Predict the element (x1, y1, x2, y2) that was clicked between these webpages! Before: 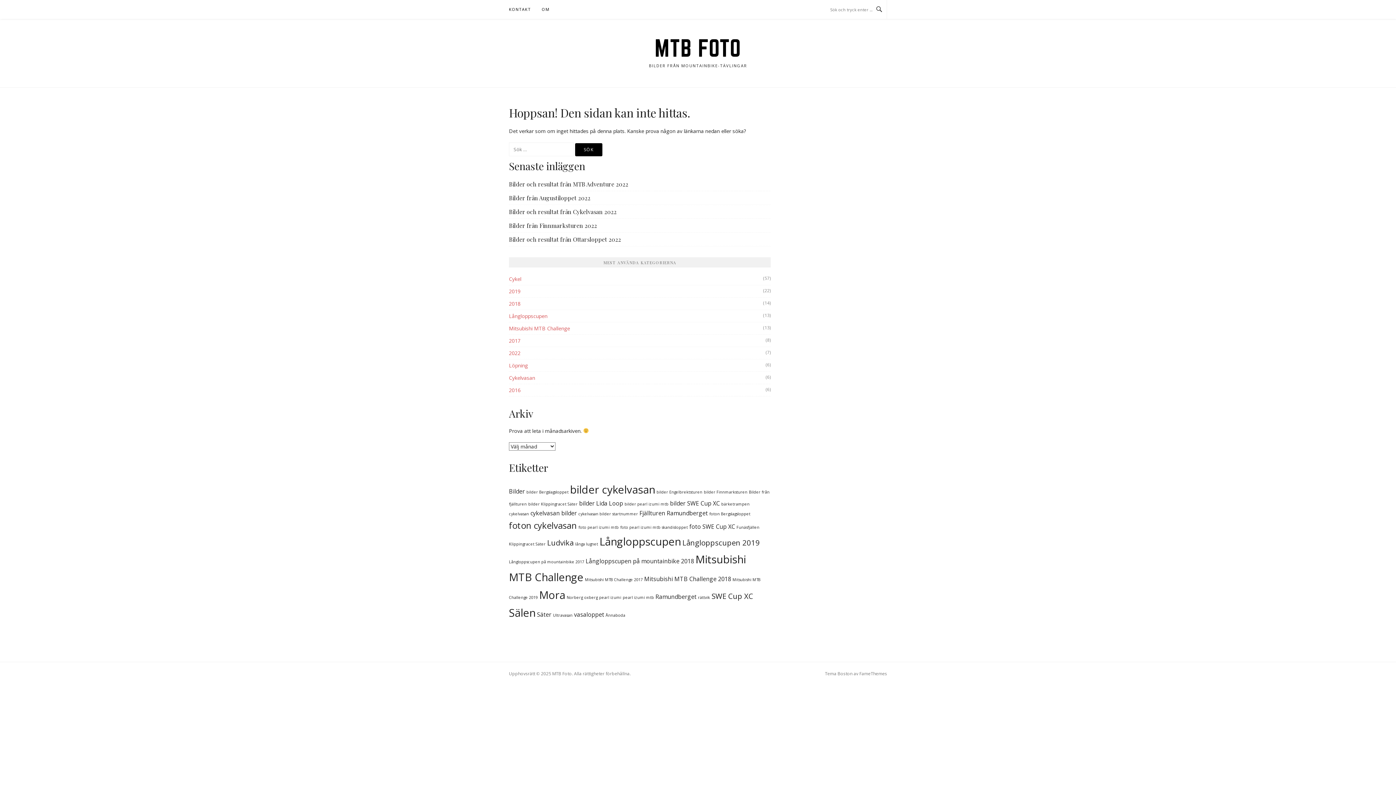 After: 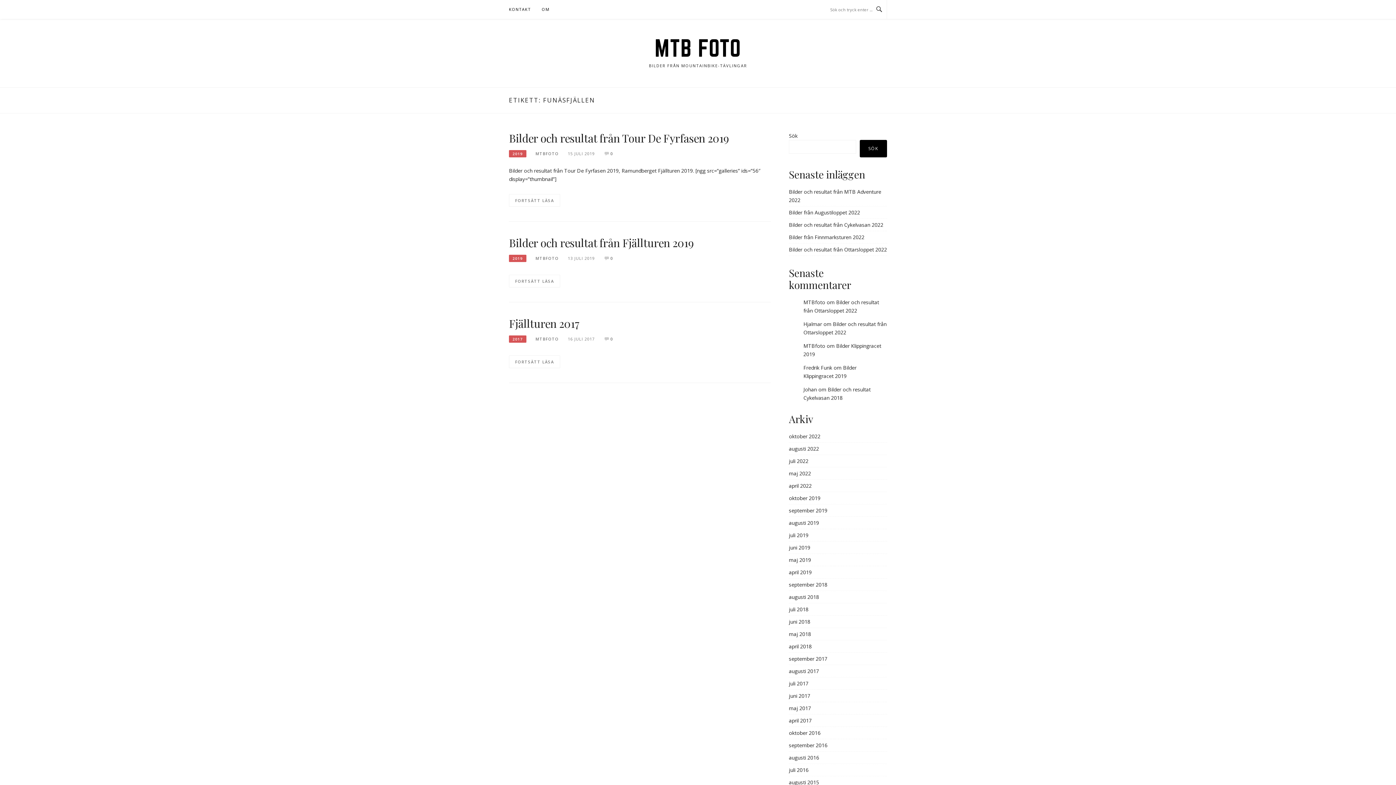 Action: label: Funäsfjällen (3 objekt) bbox: (736, 525, 759, 530)